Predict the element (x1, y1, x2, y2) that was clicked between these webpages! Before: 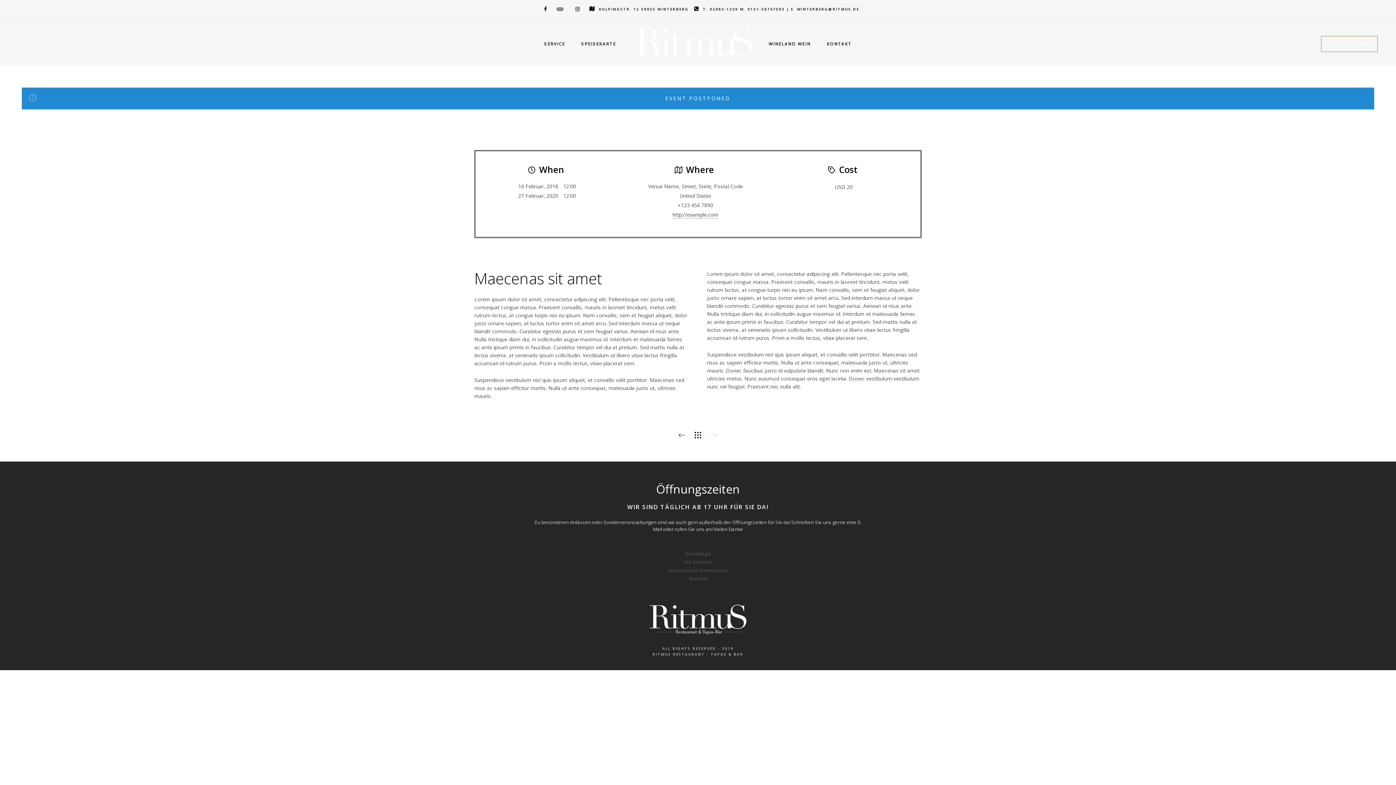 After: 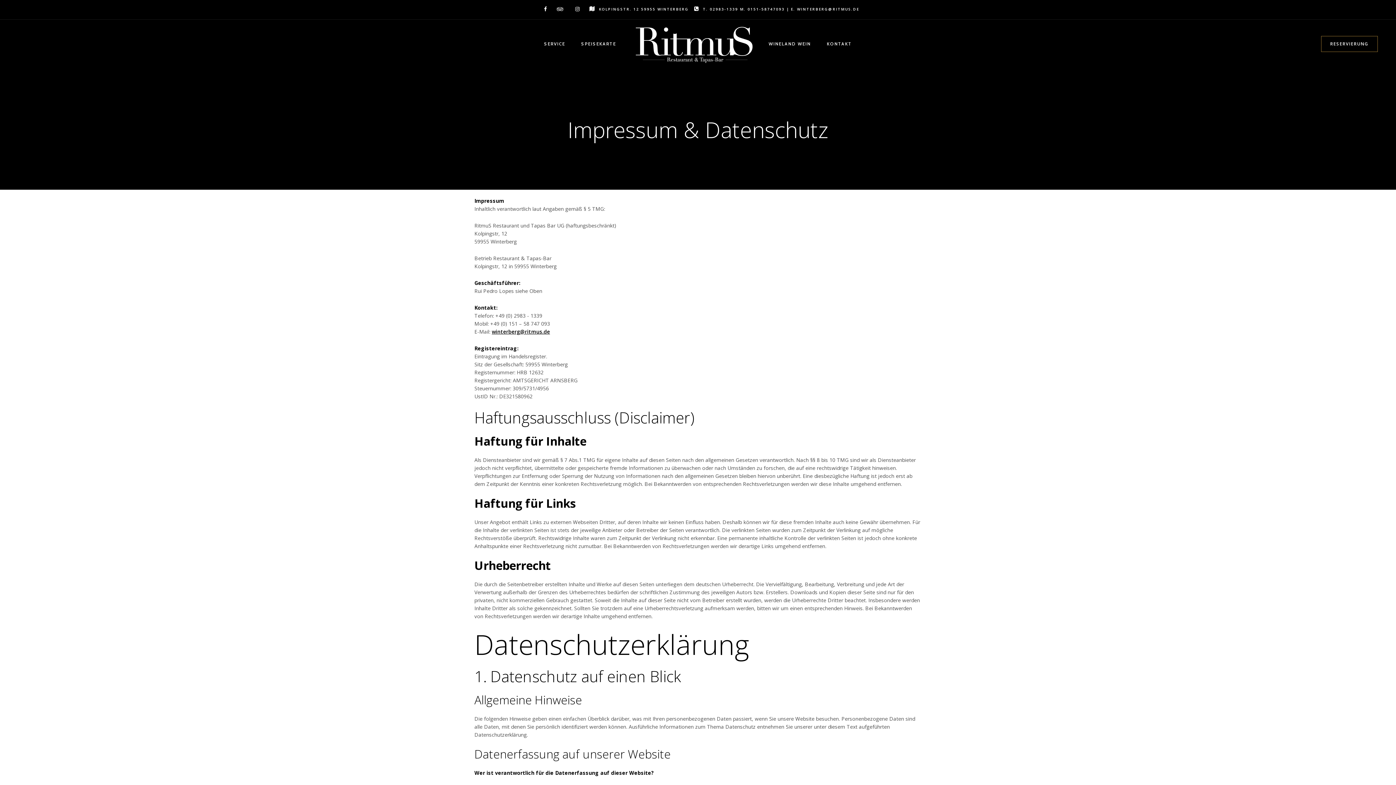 Action: bbox: (534, 567, 861, 574) label: Impressum & Datenschutz